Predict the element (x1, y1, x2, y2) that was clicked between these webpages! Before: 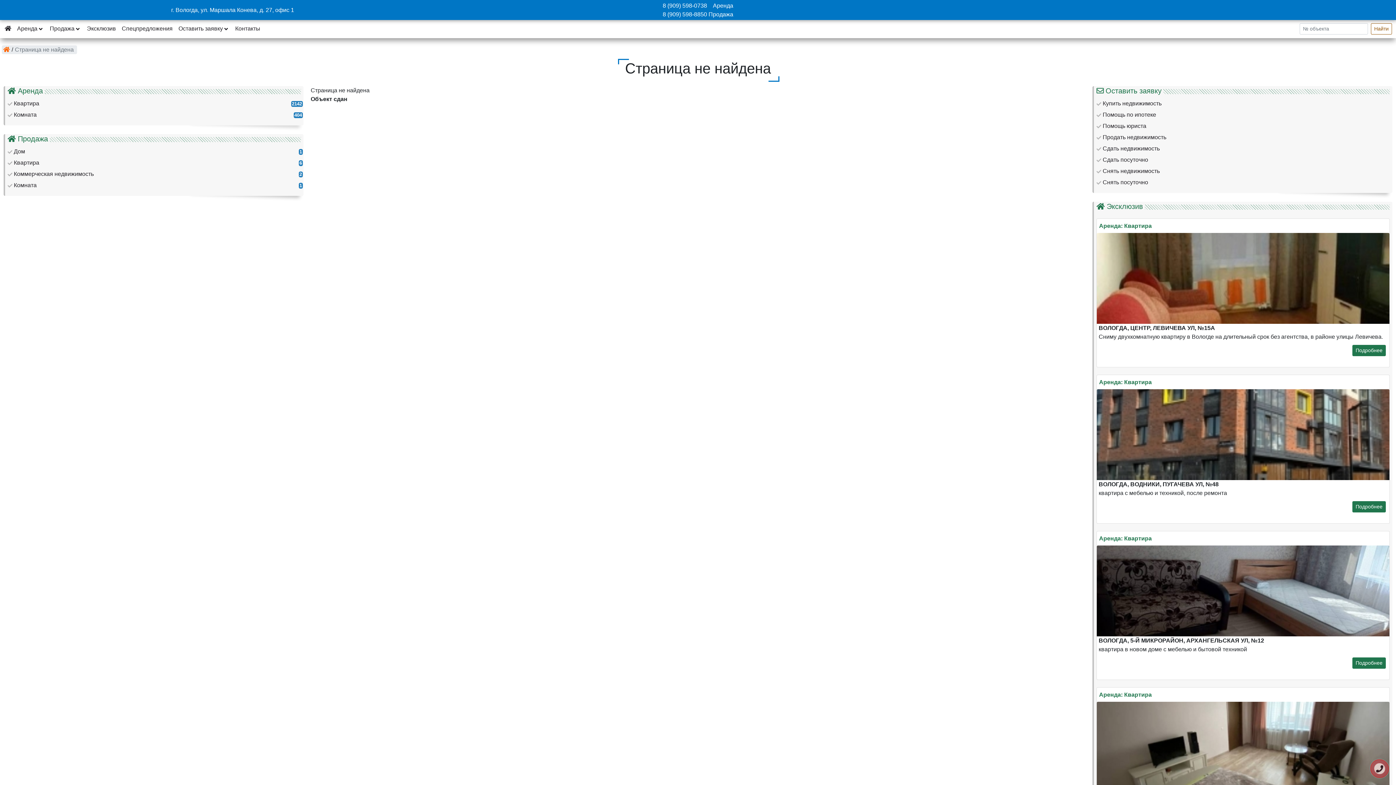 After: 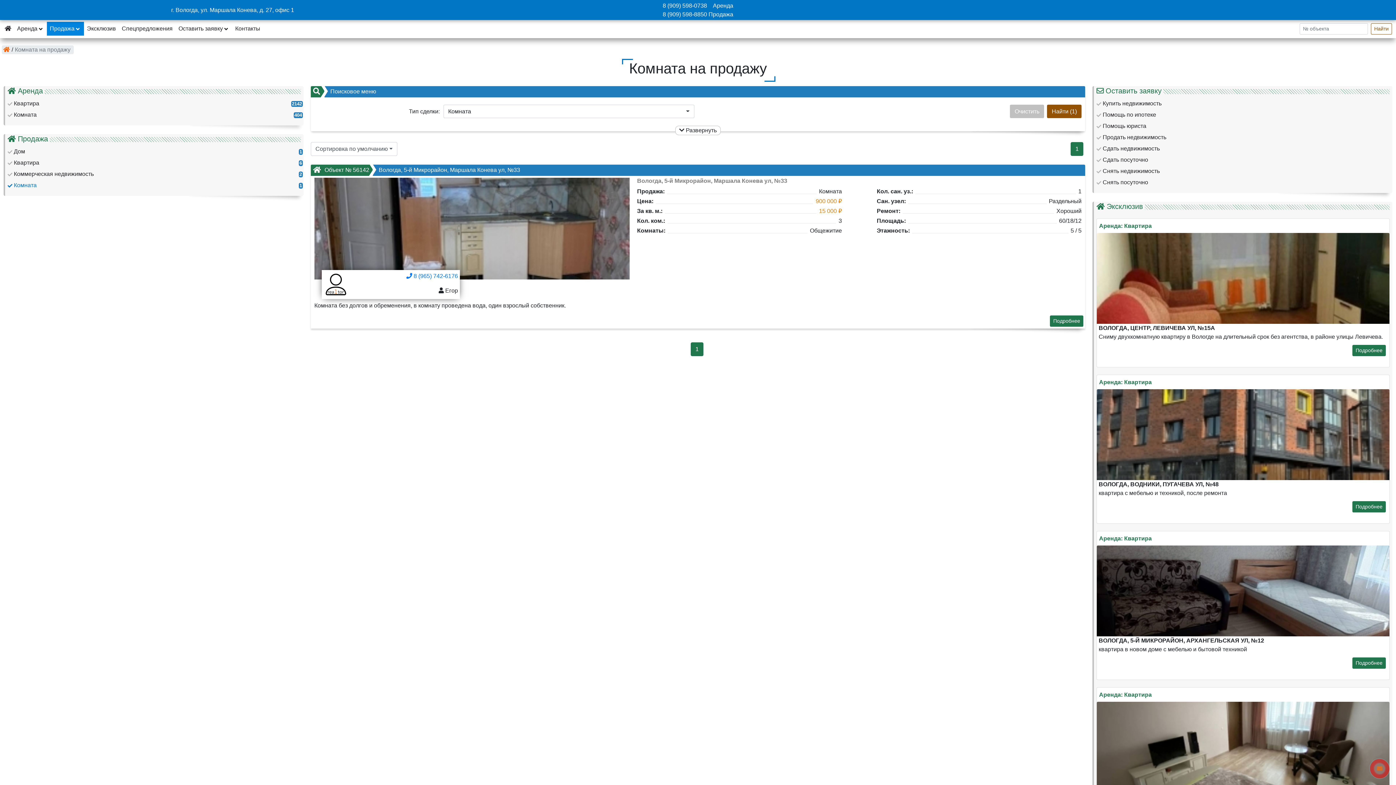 Action: label: Комната
1 bbox: (13, 181, 274, 189)